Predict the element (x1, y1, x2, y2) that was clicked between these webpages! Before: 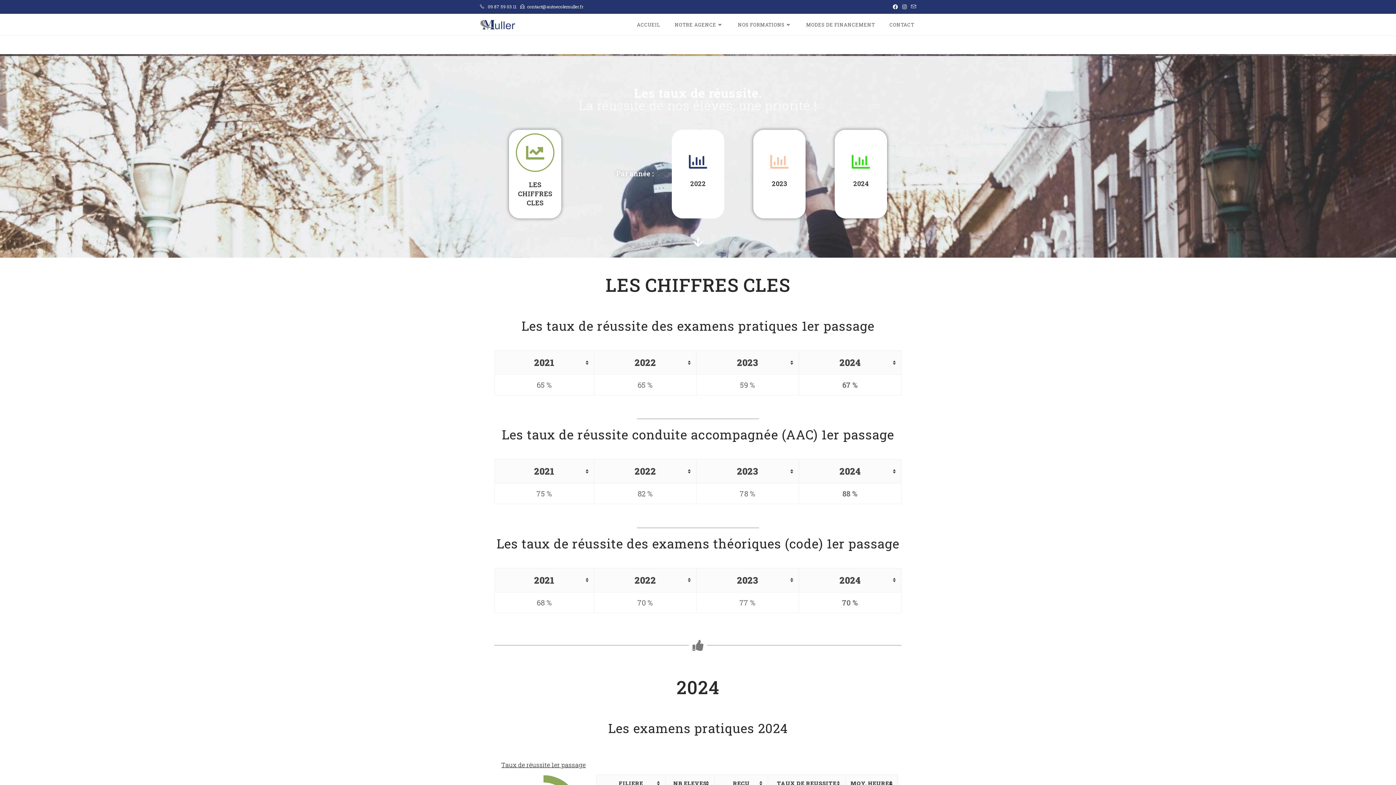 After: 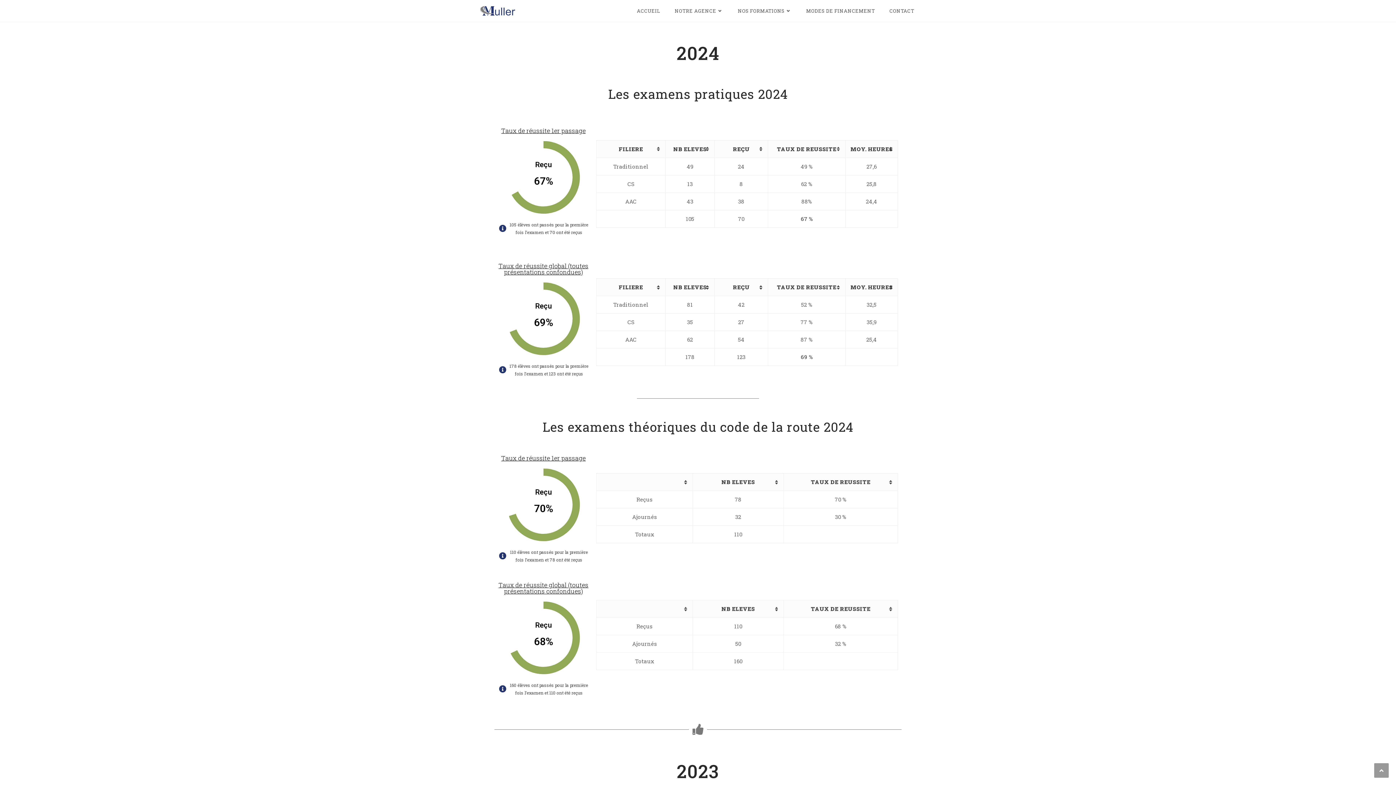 Action: label: 2024 bbox: (852, 152, 870, 170)